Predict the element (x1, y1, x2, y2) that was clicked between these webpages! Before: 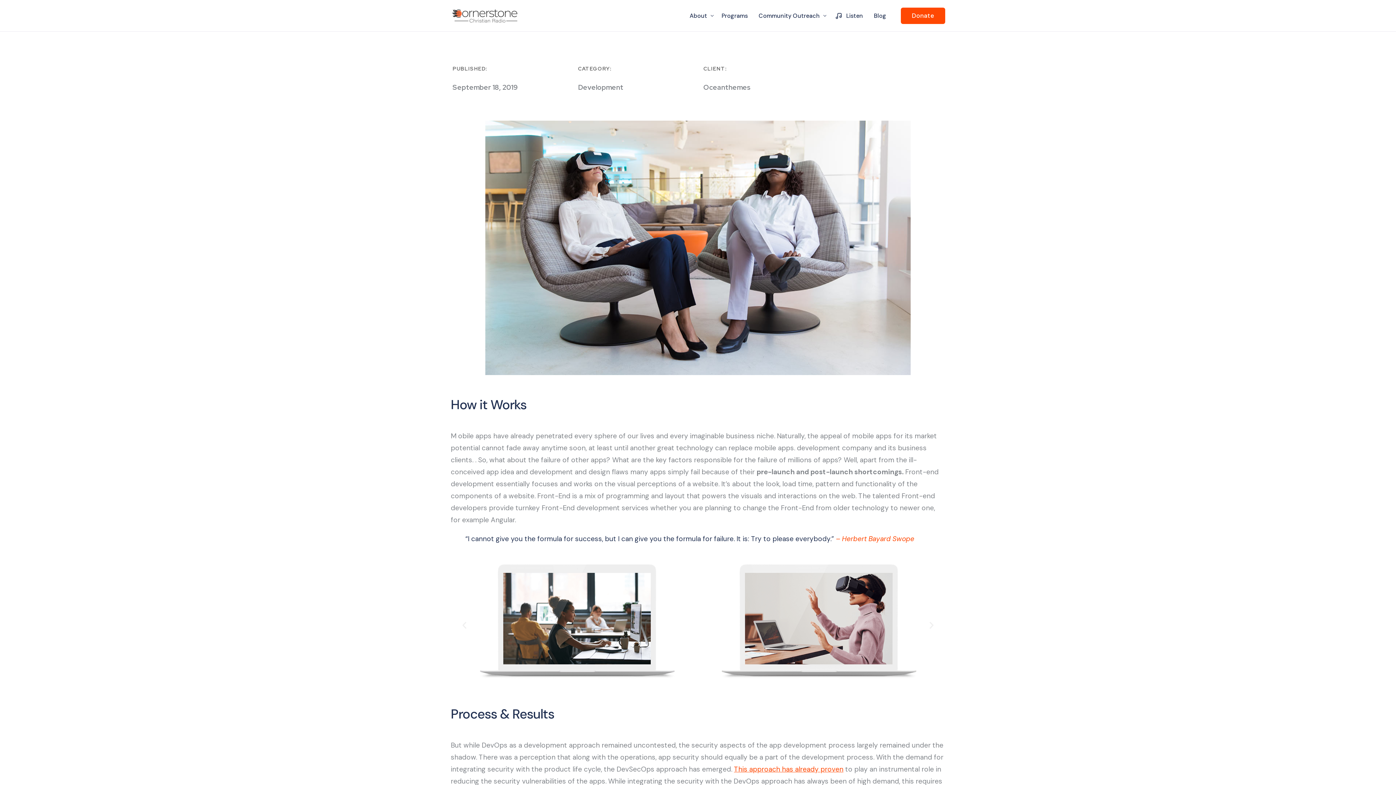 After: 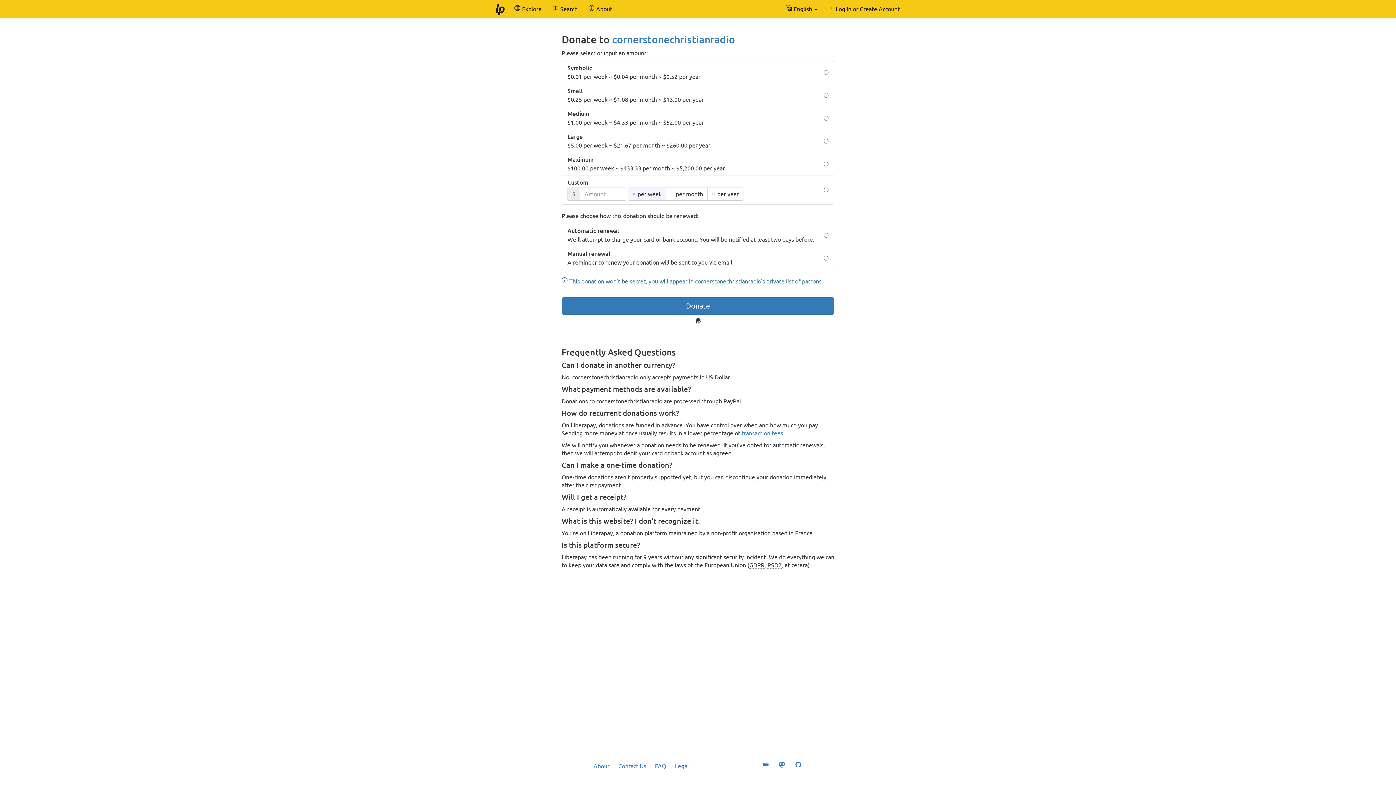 Action: bbox: (901, 7, 945, 23) label: Donate